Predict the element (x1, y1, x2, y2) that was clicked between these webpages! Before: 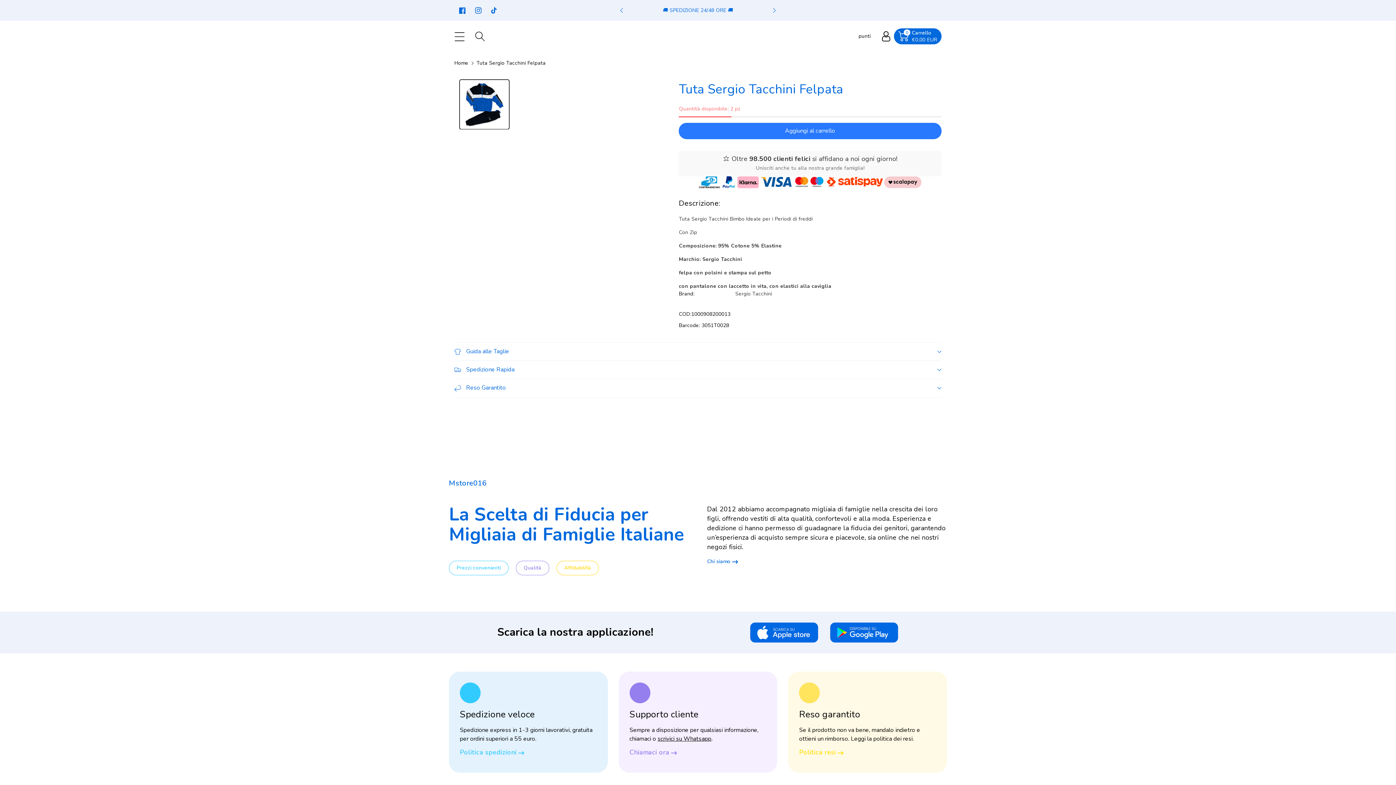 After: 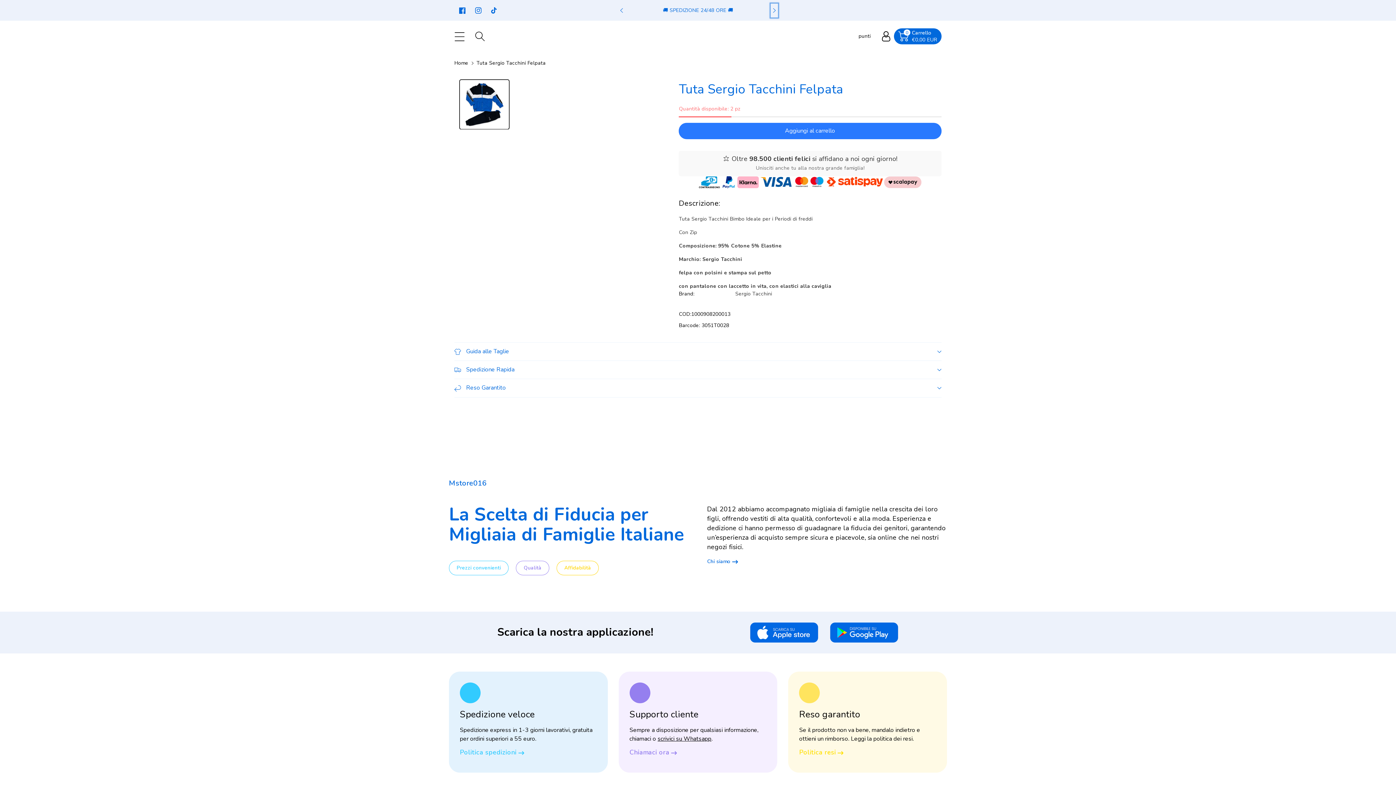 Action: label: Slide successiva bbox: (769, 2, 779, 18)